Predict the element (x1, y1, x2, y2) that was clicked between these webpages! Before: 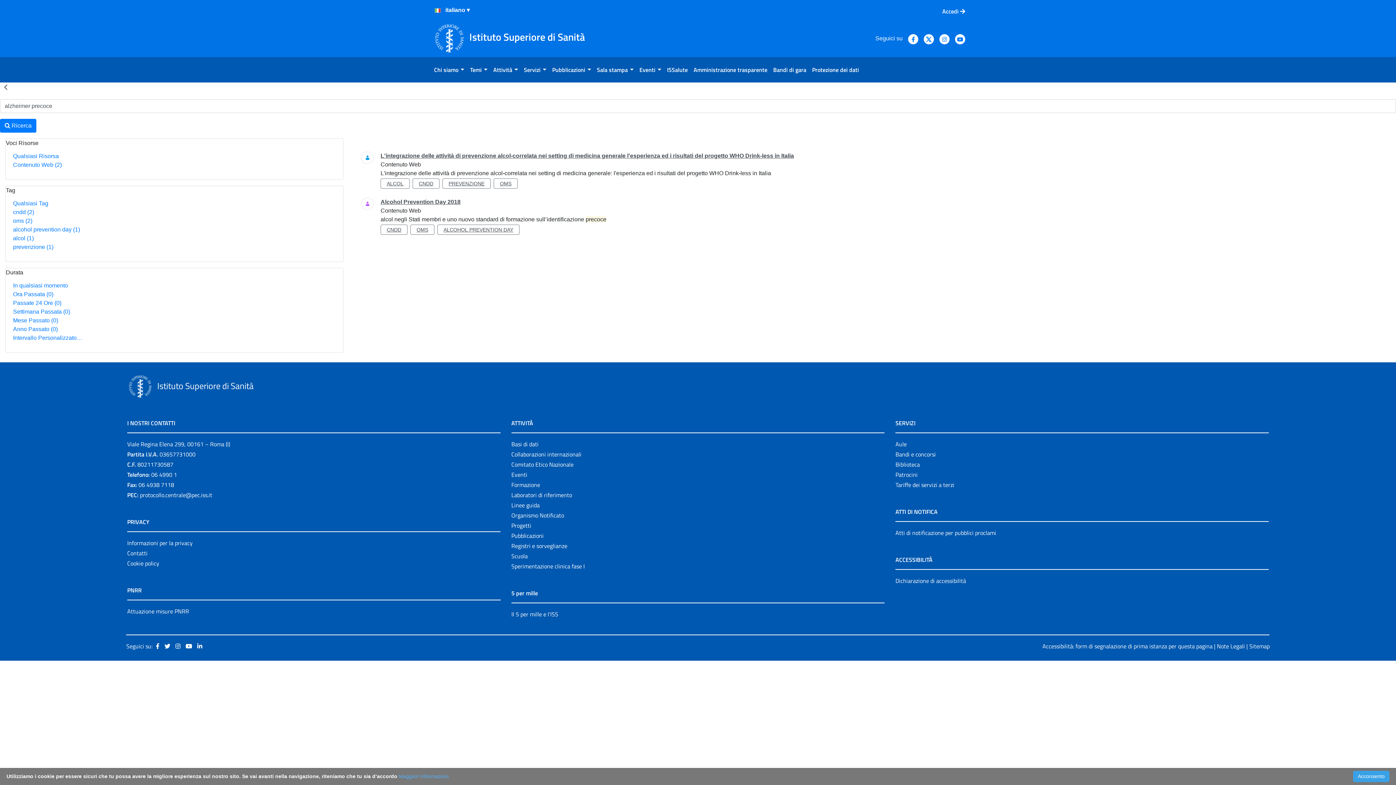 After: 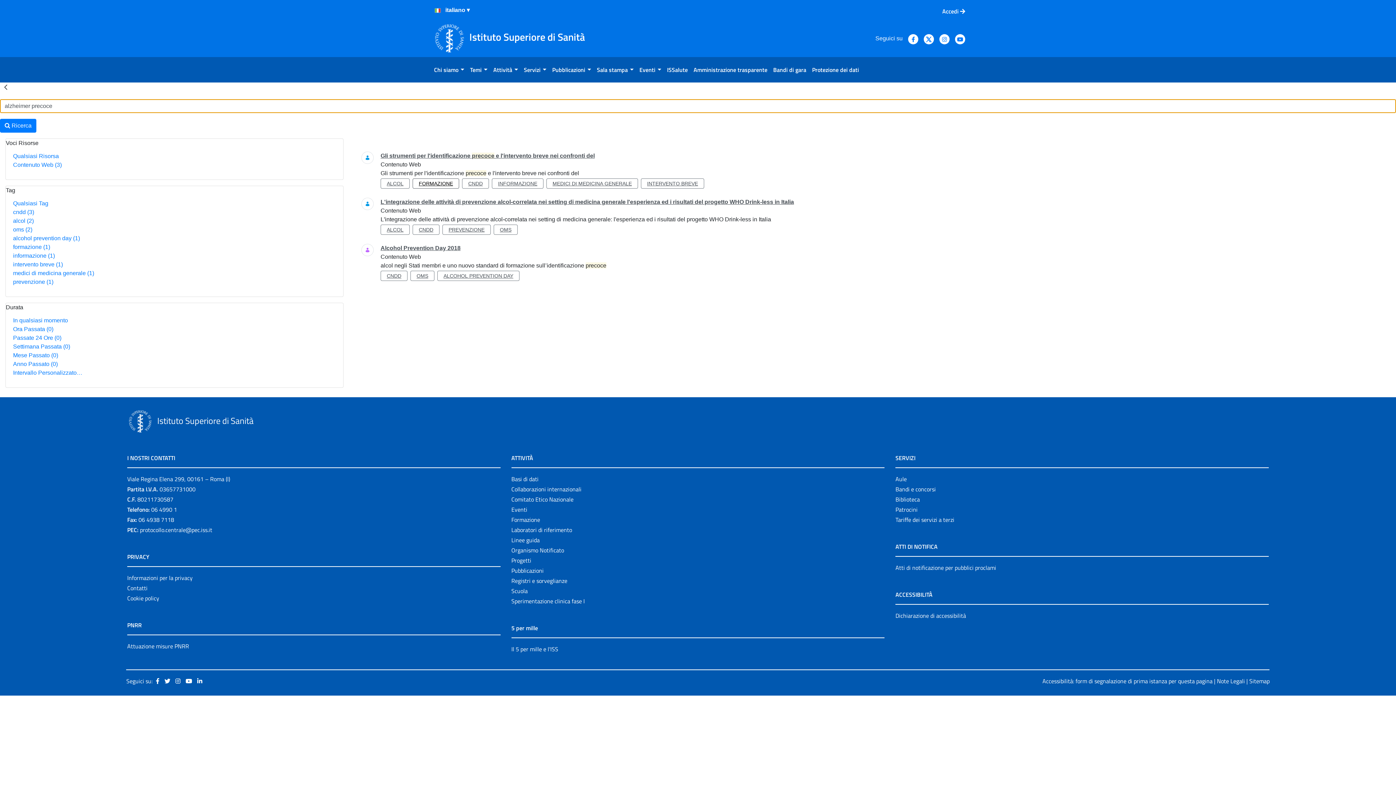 Action: bbox: (412, 178, 439, 188) label: CNDD